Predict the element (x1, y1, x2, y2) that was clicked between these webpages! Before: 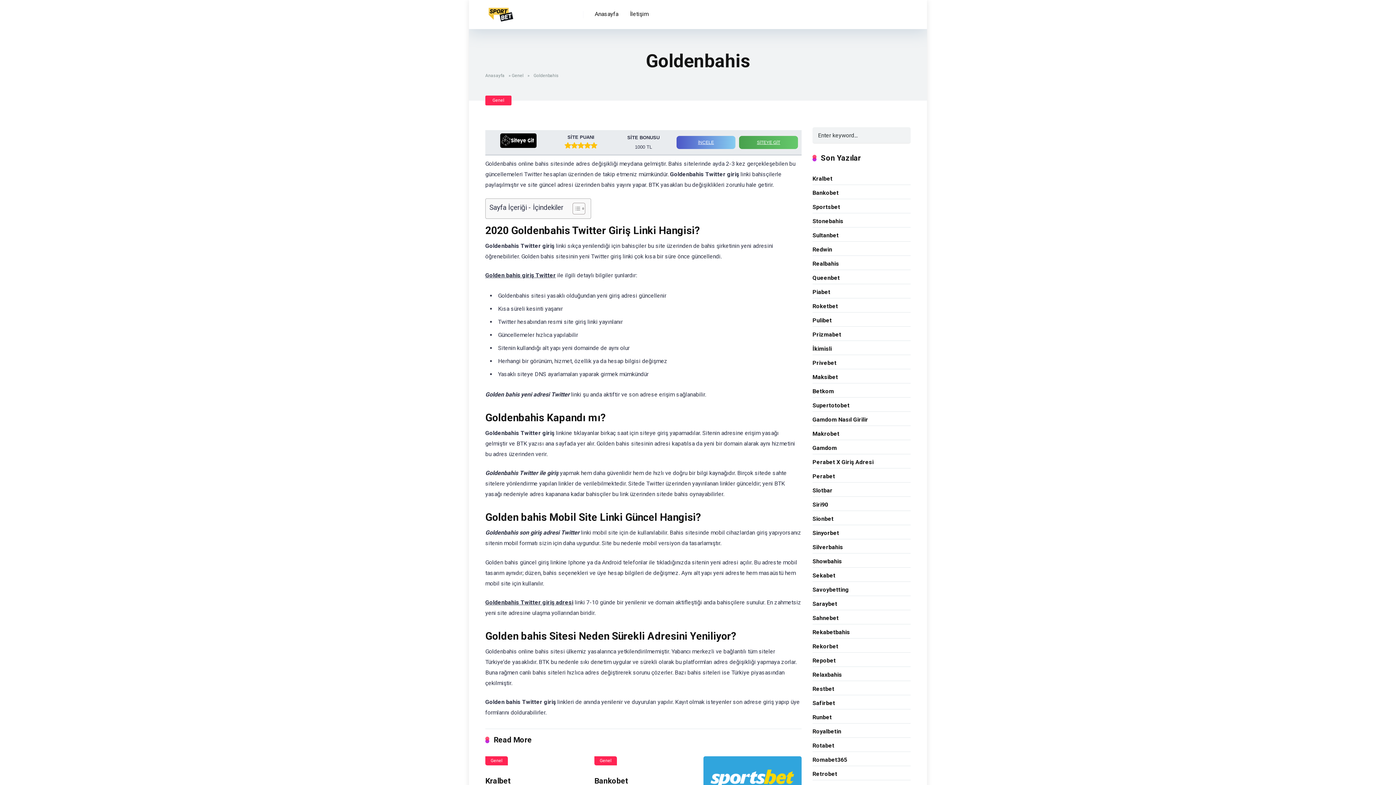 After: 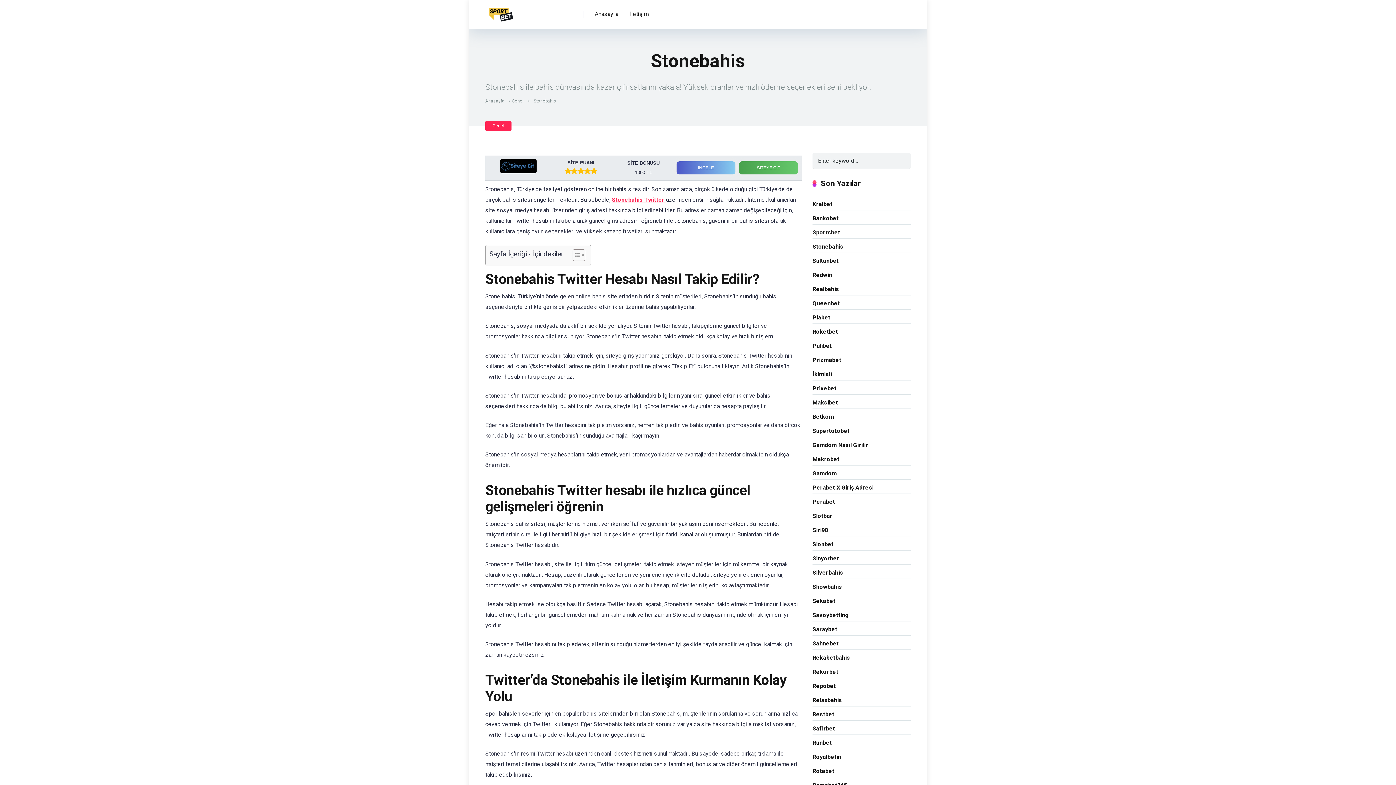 Action: bbox: (812, 214, 843, 226) label: Stonebahis